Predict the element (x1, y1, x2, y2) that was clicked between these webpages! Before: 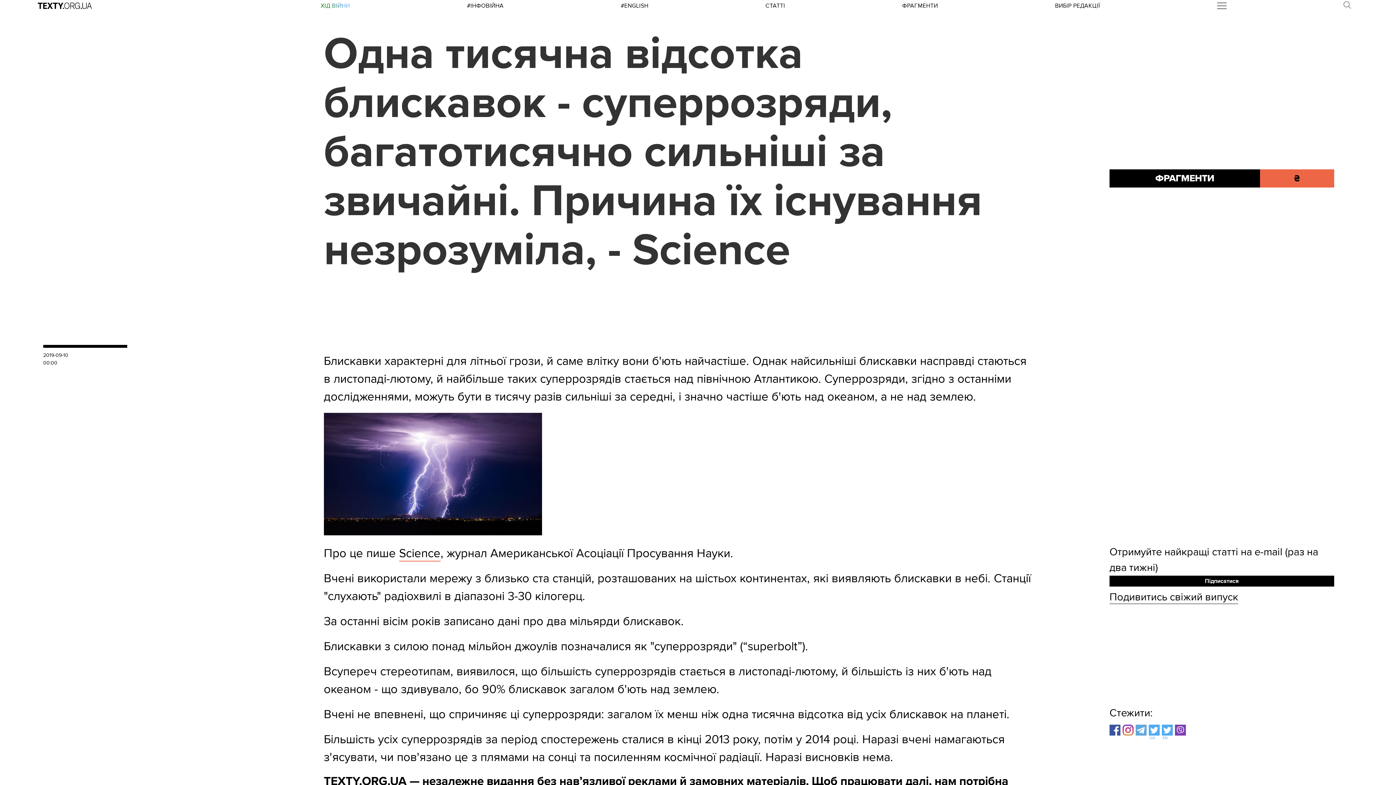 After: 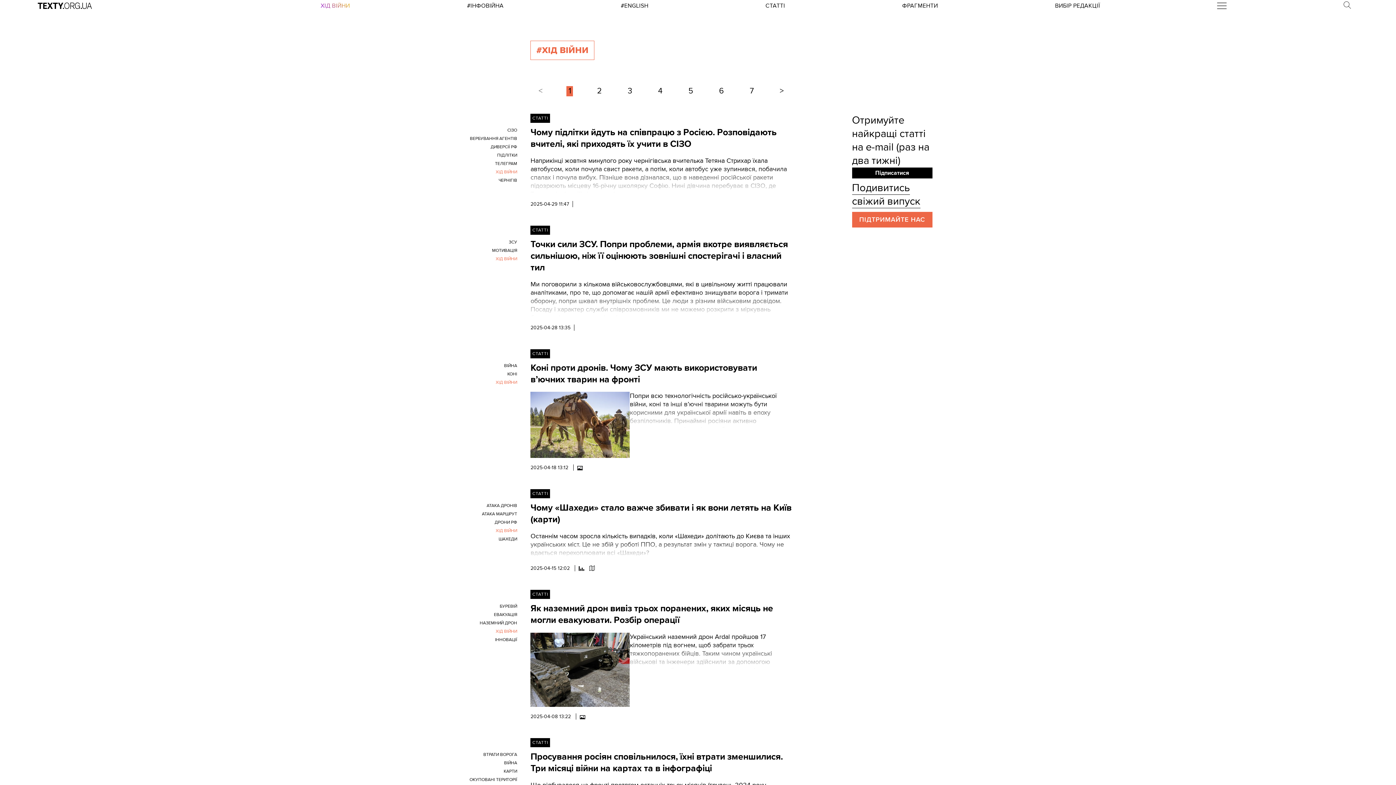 Action: label: ХІД ВІЙНИ bbox: (320, 2, 350, 9)